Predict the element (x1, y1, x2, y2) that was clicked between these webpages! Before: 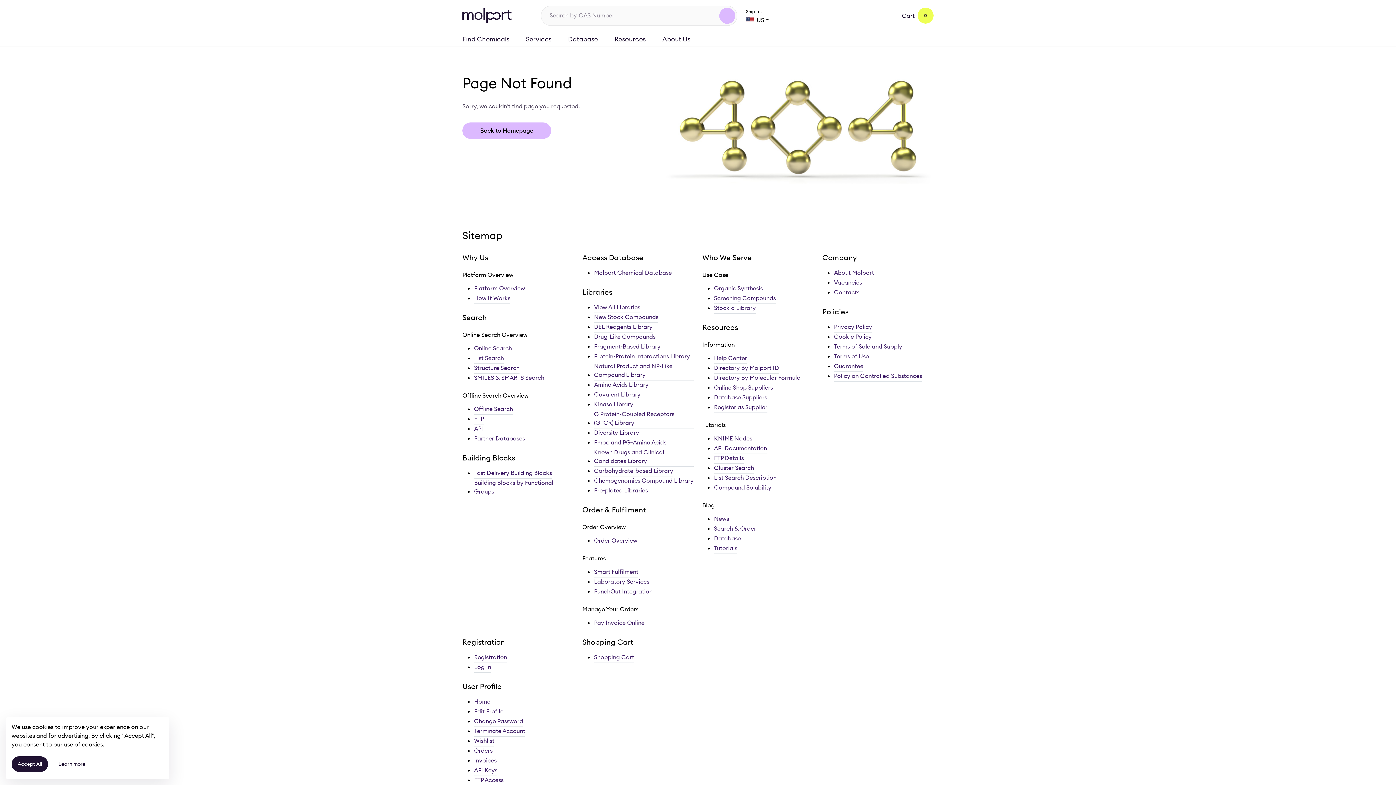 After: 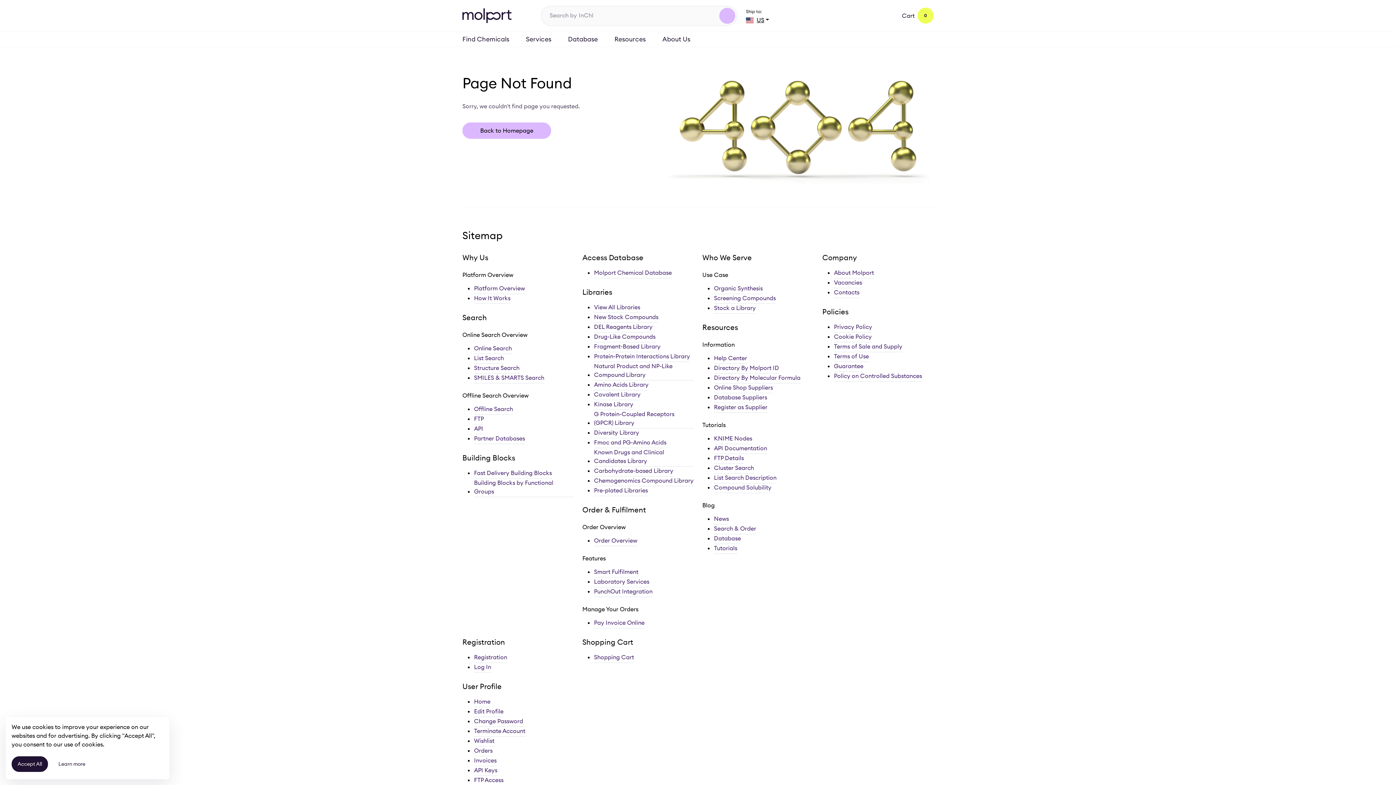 Action: bbox: (746, 15, 769, 24) label:       US